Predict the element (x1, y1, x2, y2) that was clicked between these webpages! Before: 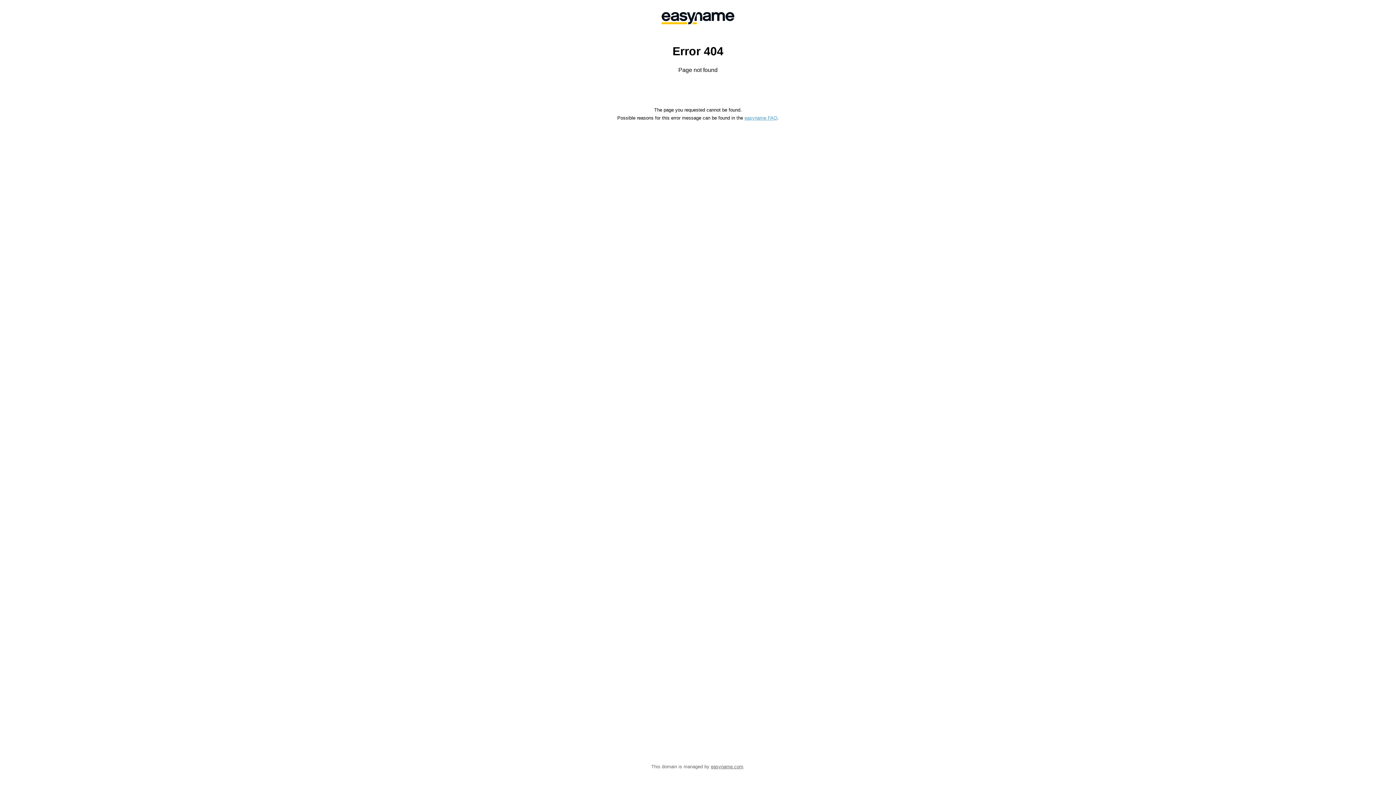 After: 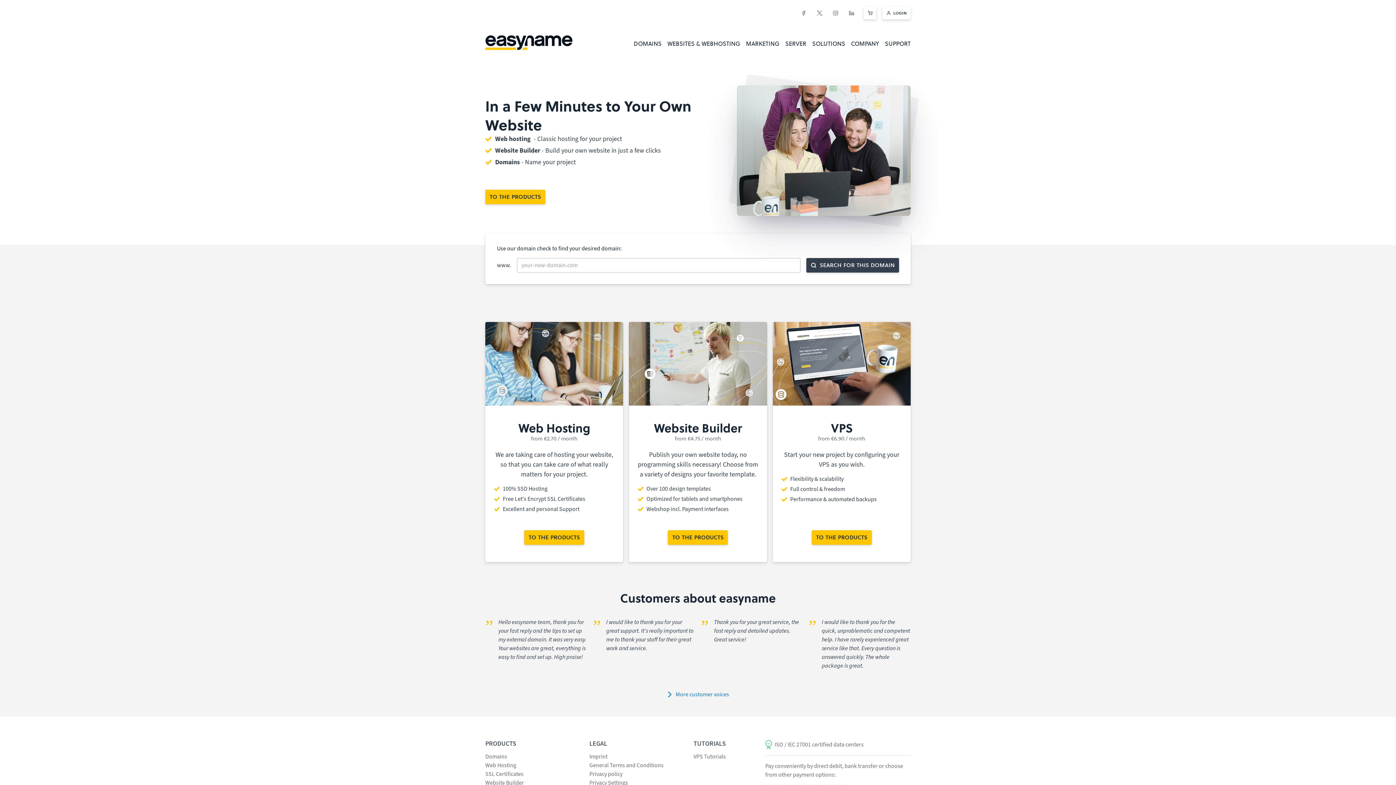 Action: bbox: (558, 0, 838, 36)